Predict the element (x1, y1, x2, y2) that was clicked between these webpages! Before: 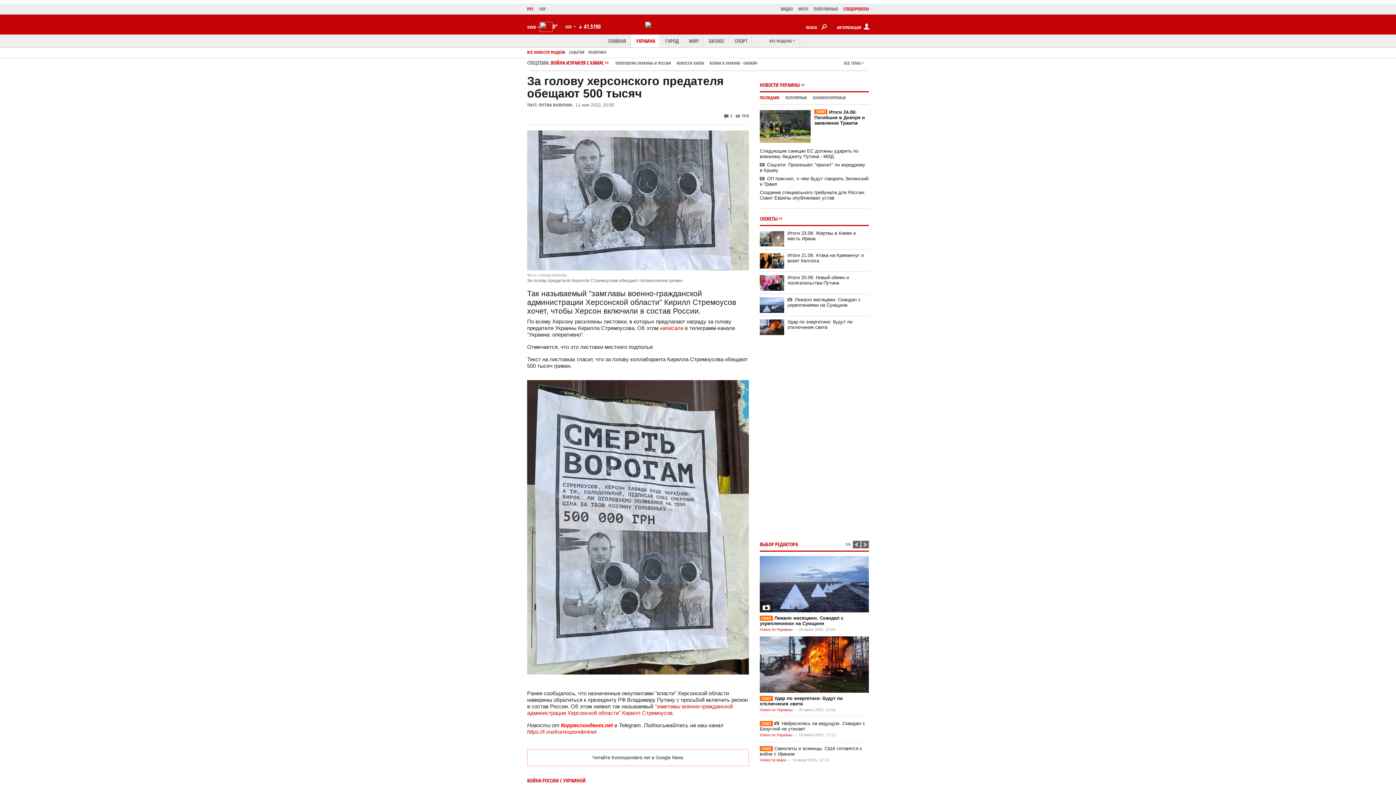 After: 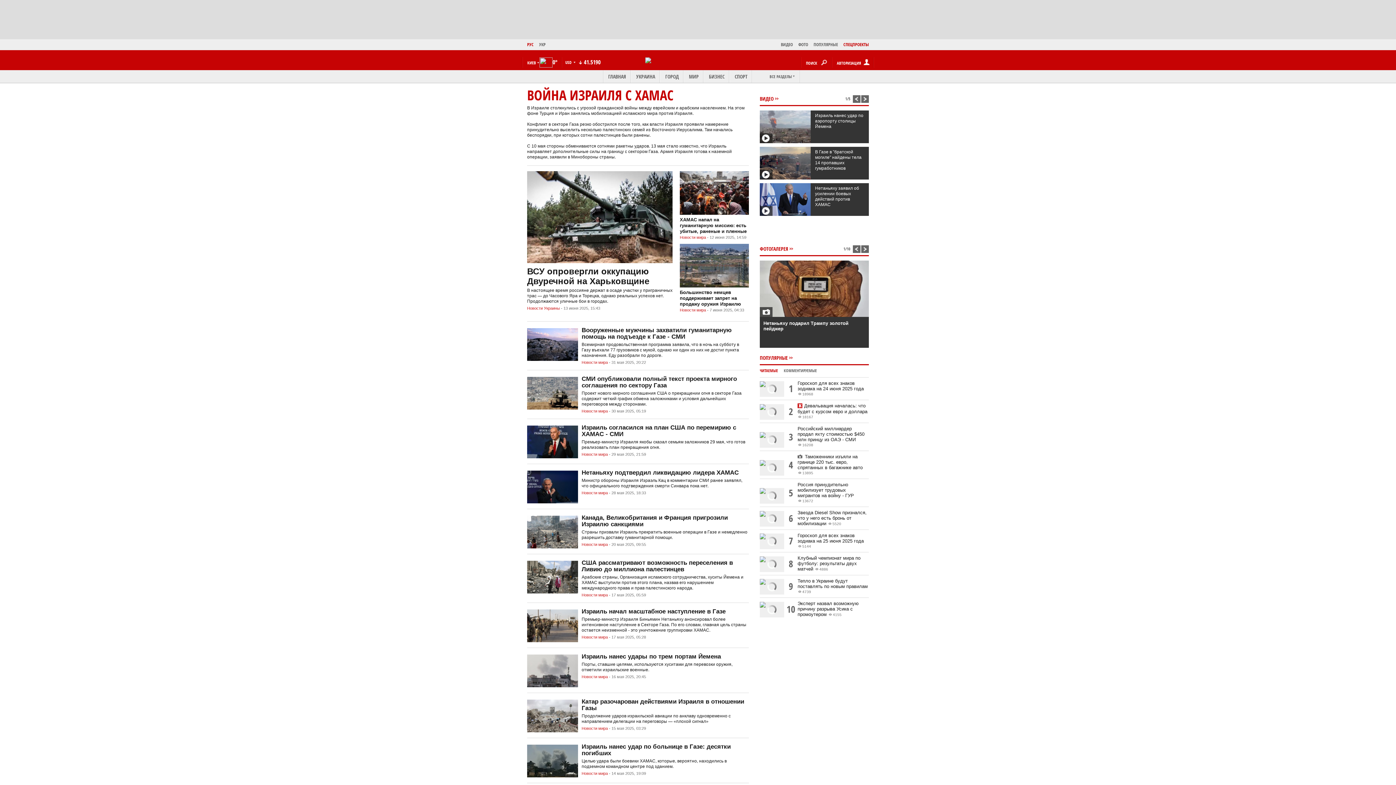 Action: label: ВОЙНА ИЗРАИЛЯ С ХАМАСПЕРЕГОВОРЫ УКРАИНЫ И РОССИИНОВОСТИ КИЕВАВОЙНА В УКРАИНЕ - ОНЛАЙН bbox: (550, 59, 757, 66)